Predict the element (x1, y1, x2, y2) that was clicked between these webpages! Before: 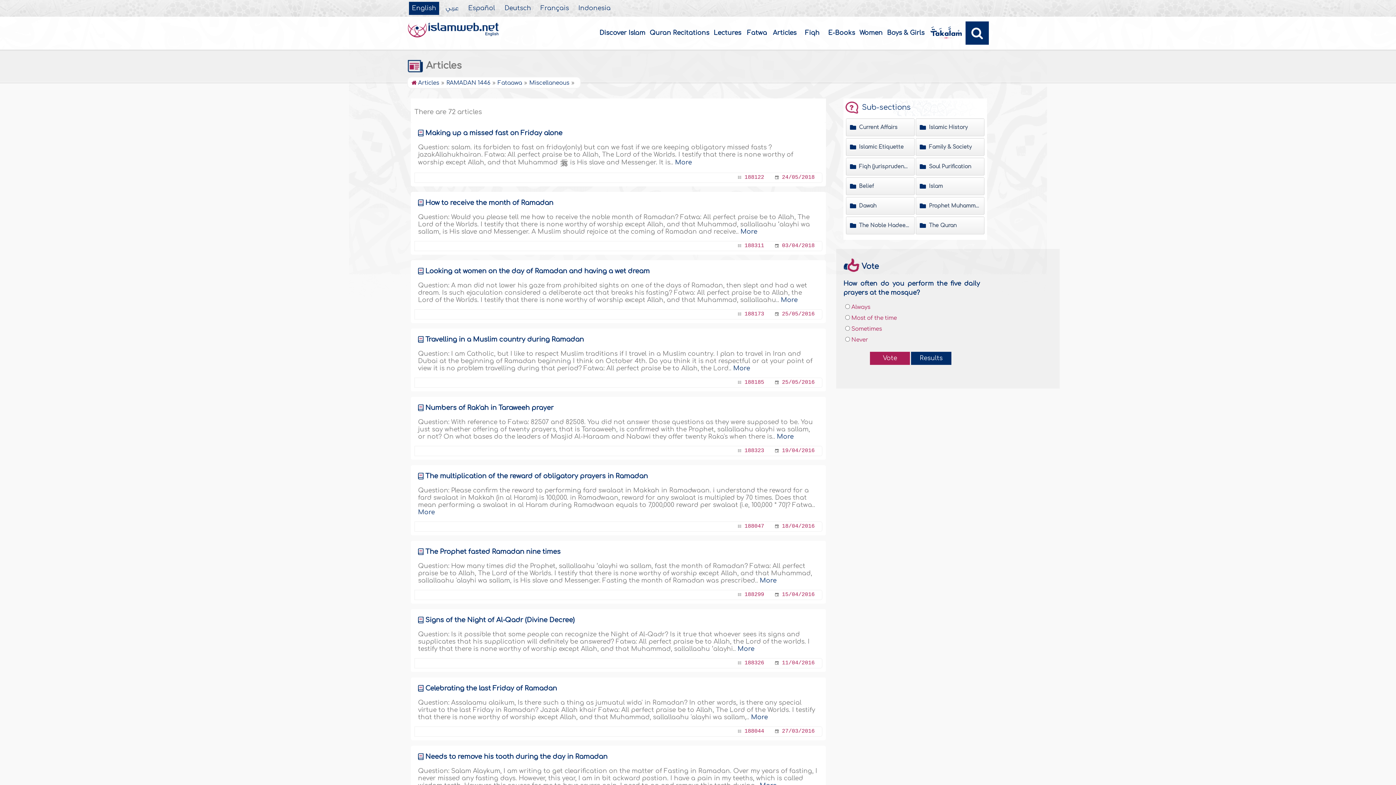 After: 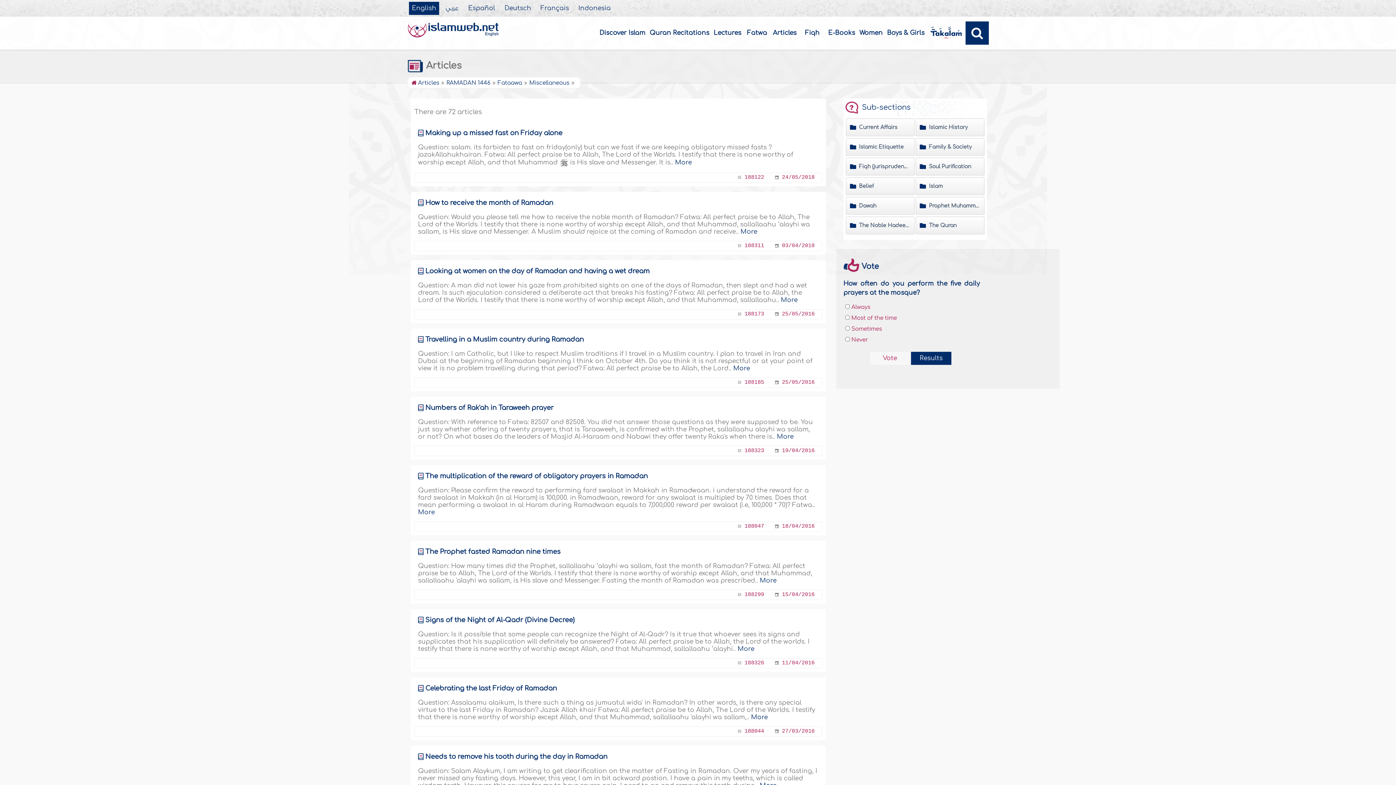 Action: bbox: (870, 352, 910, 365) label: Vote